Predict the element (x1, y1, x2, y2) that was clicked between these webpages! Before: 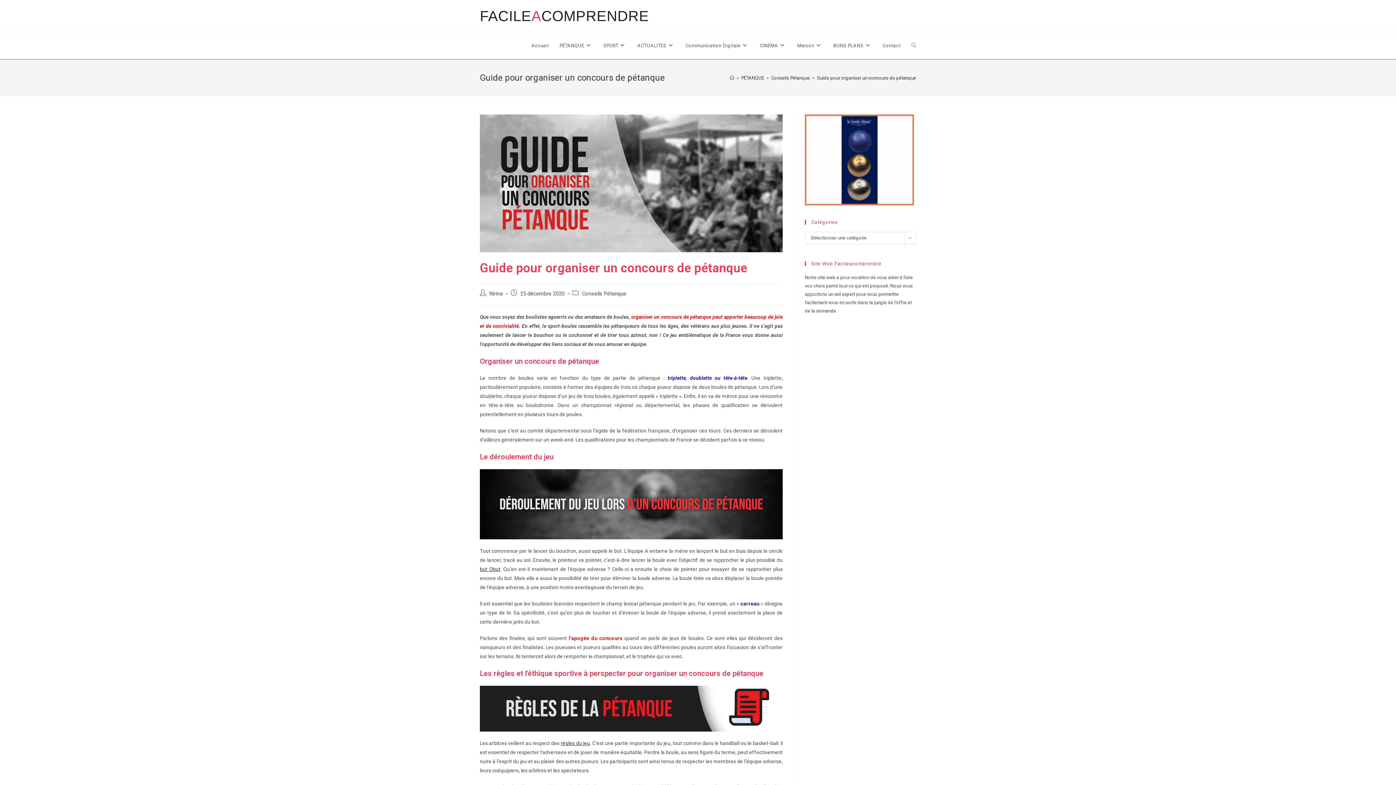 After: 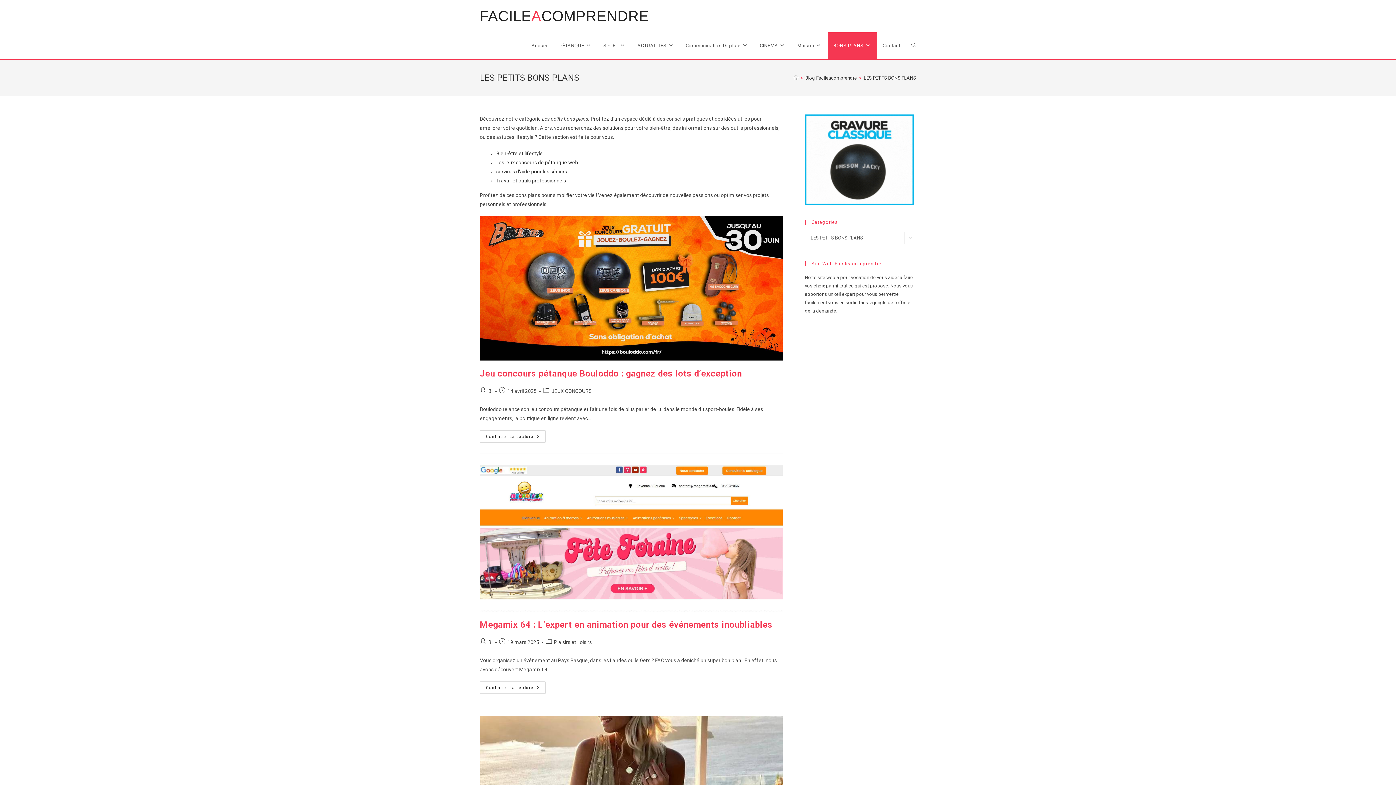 Action: bbox: (828, 32, 877, 59) label: BONS PLANS